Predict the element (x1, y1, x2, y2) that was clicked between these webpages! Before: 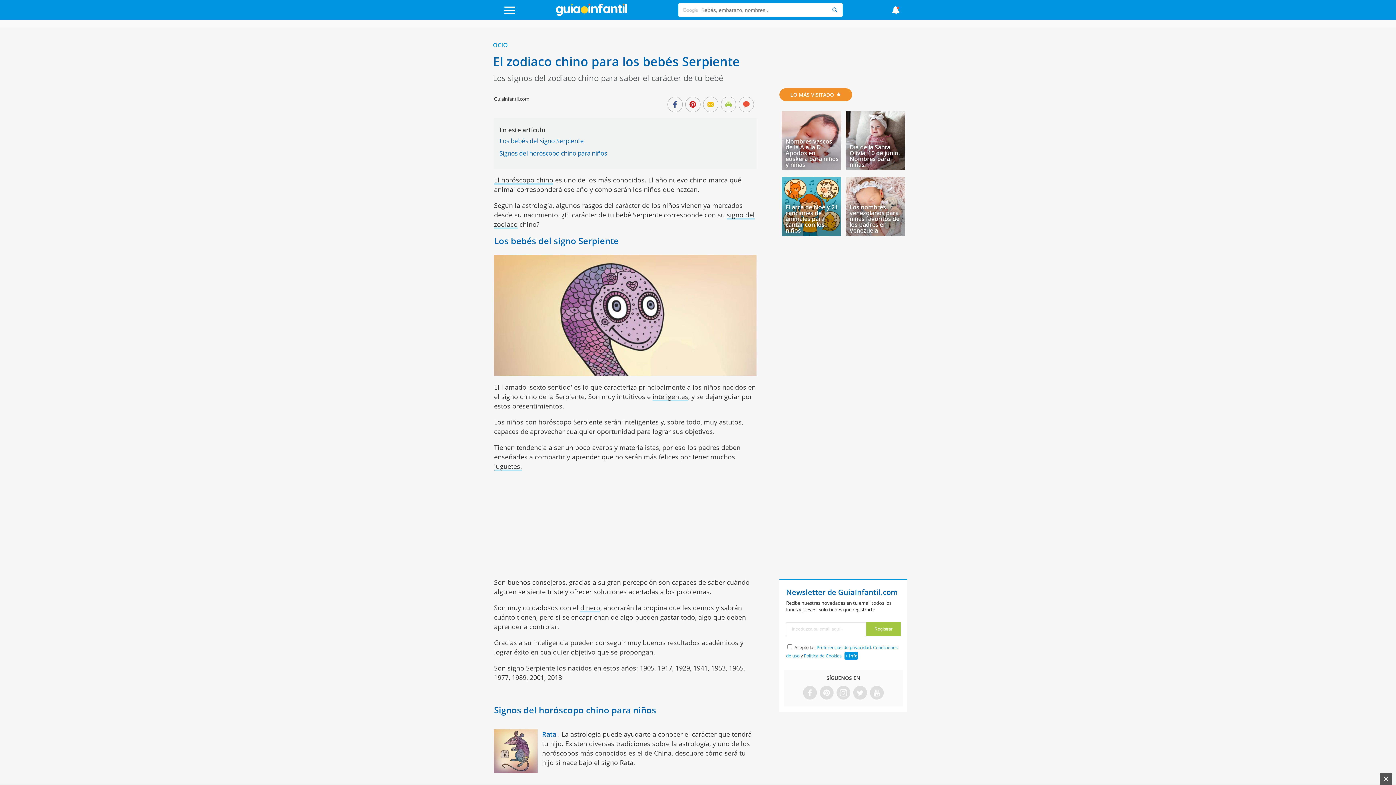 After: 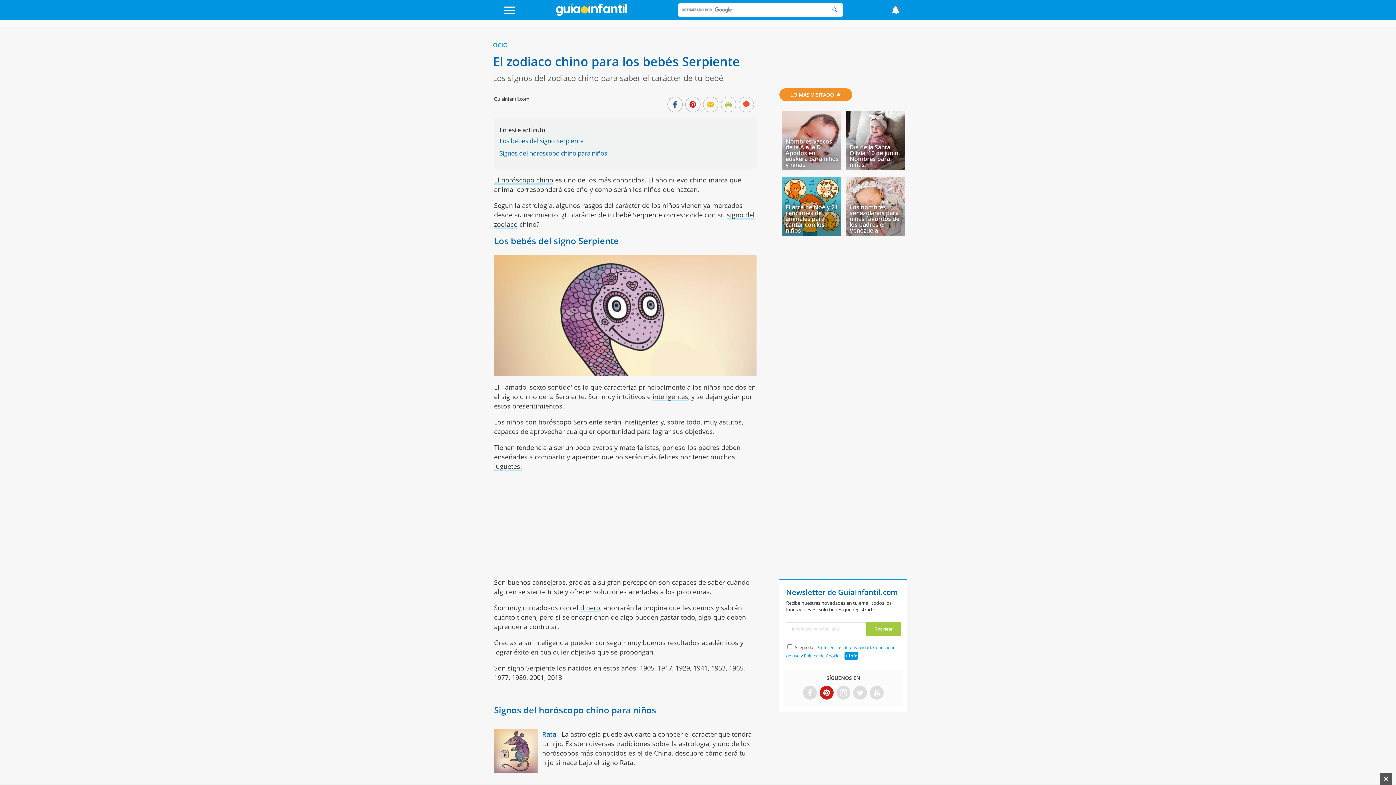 Action: bbox: (821, 688, 832, 698)